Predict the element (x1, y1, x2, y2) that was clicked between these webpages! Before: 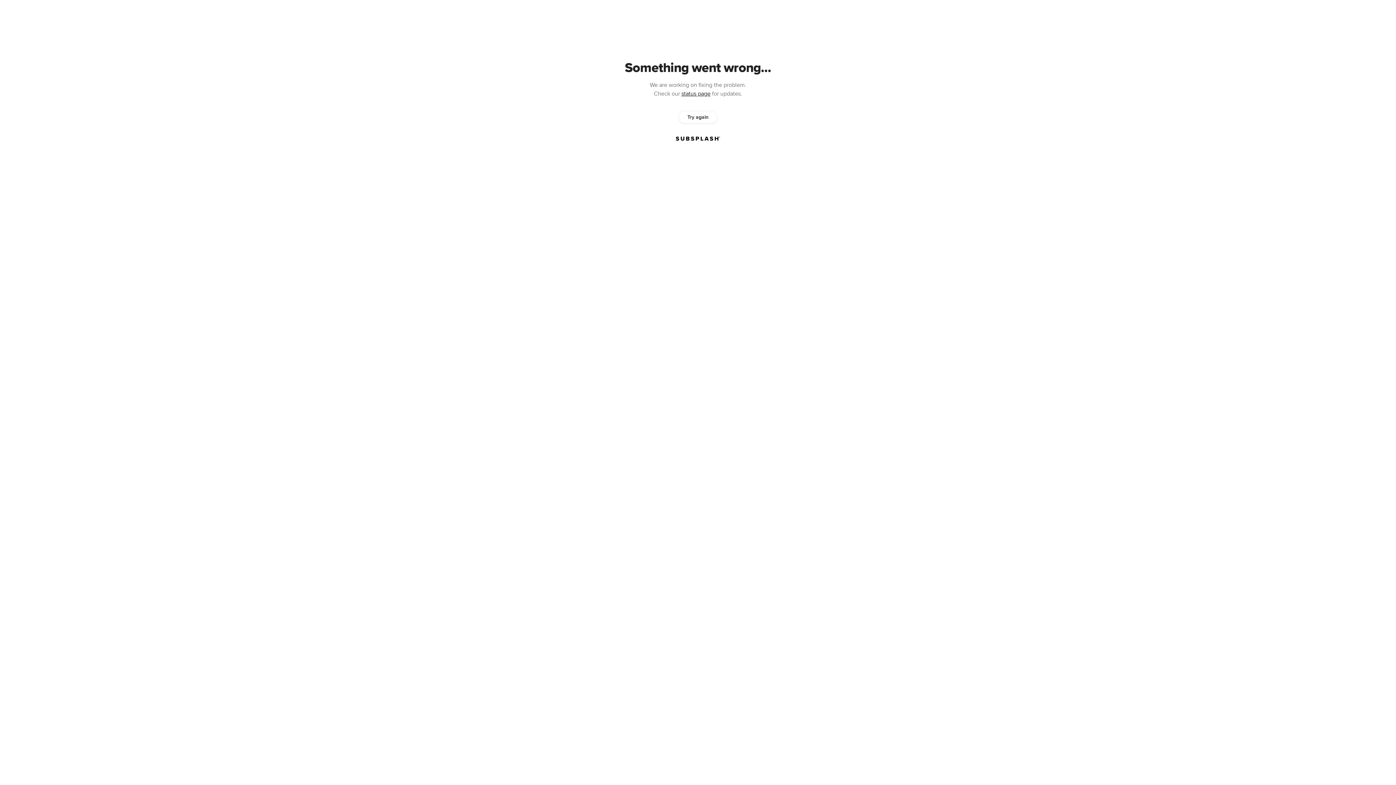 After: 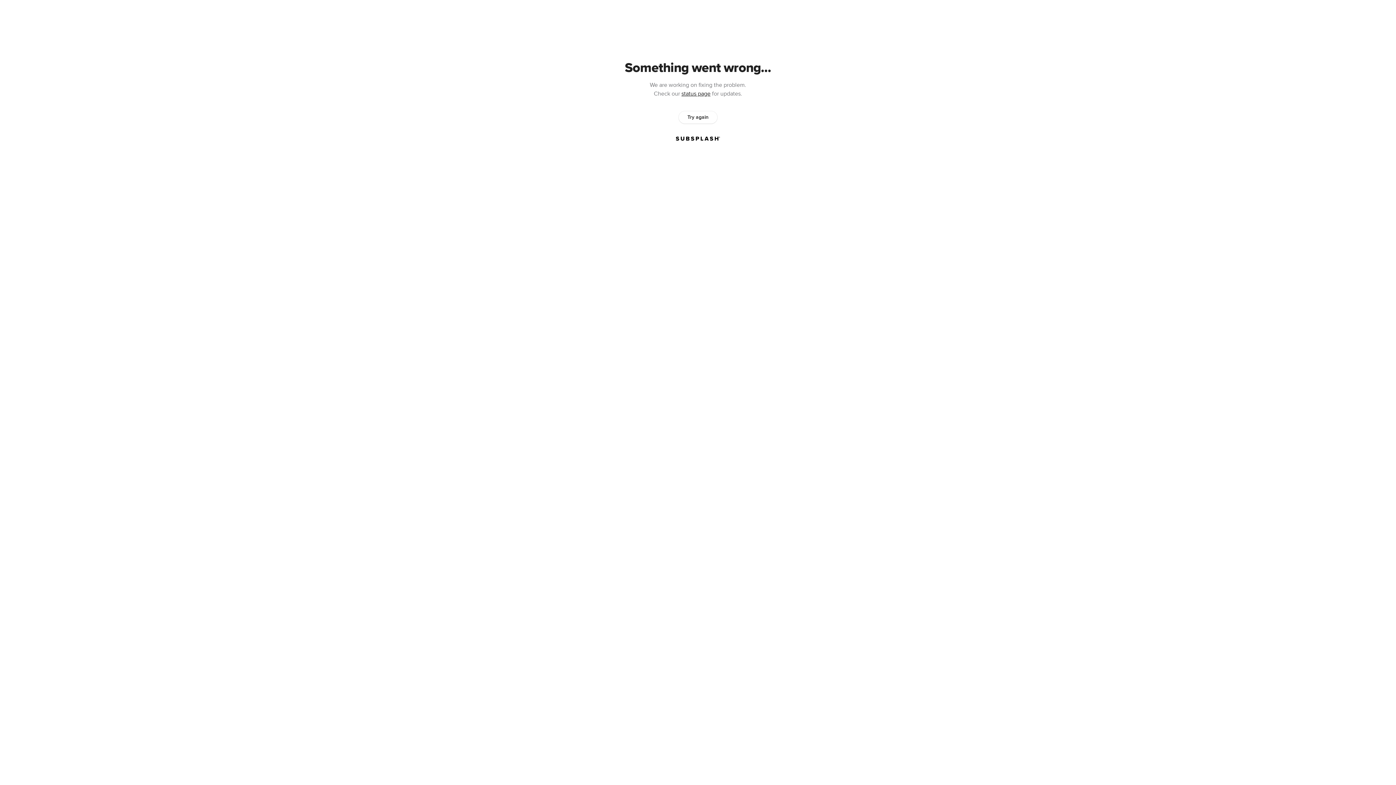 Action: label: Try again bbox: (678, 111, 717, 123)